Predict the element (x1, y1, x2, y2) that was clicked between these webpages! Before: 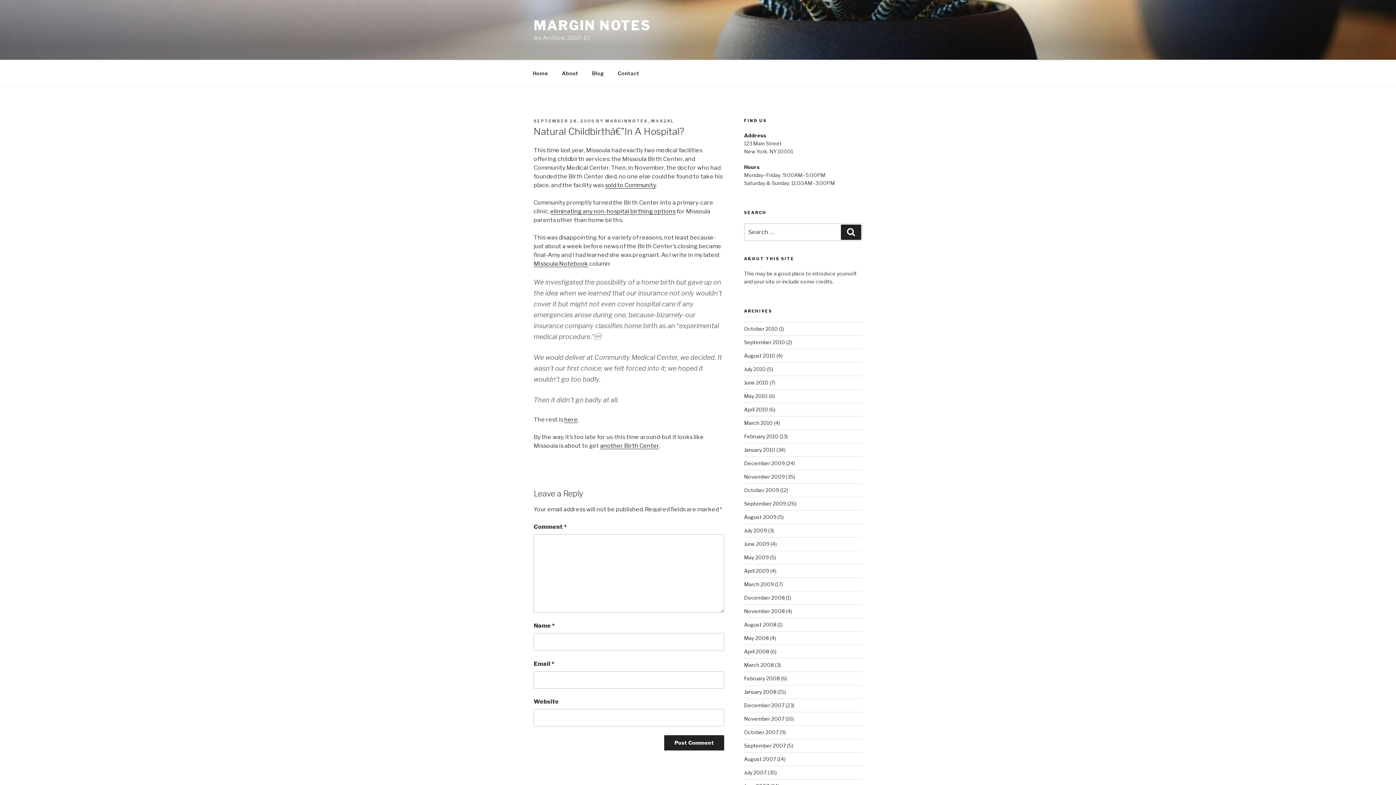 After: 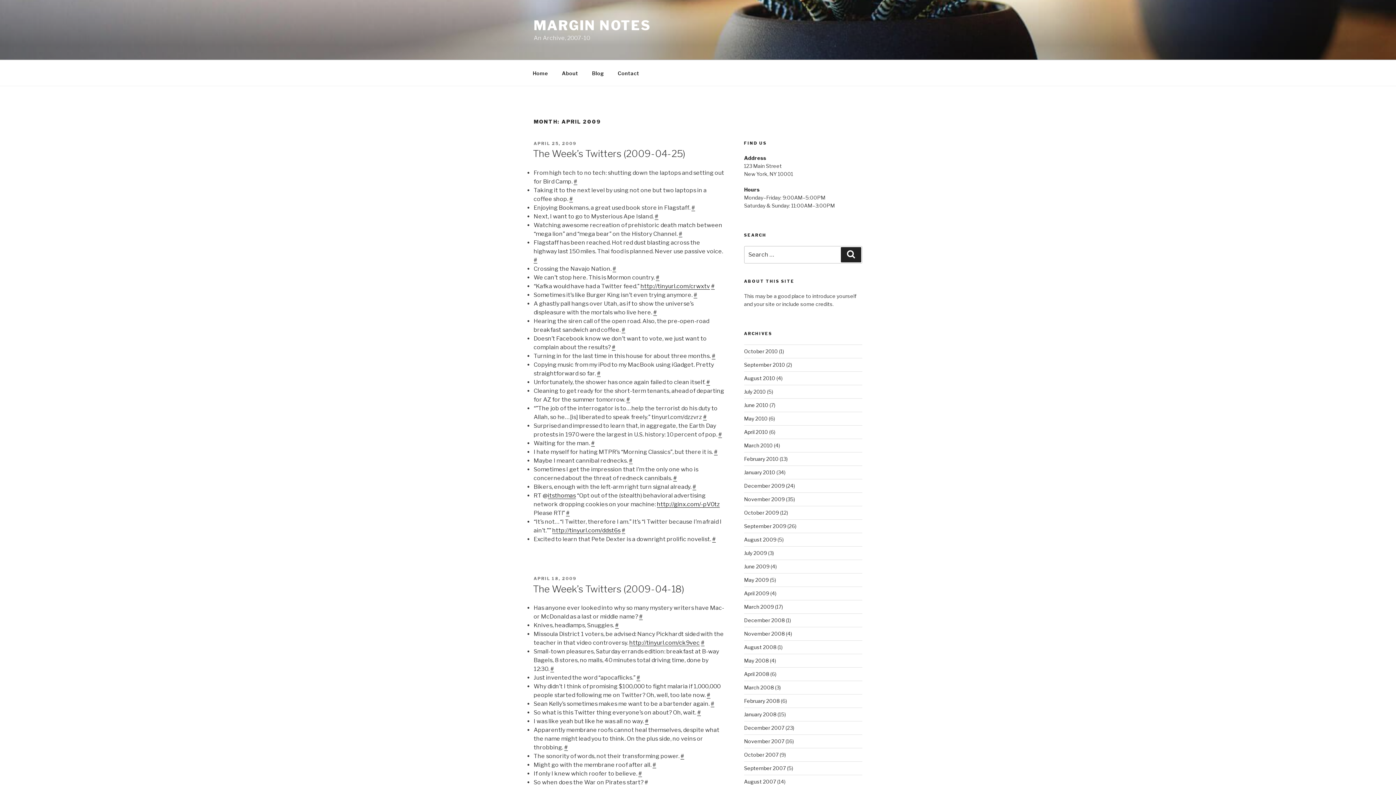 Action: bbox: (744, 568, 769, 574) label: April 2009